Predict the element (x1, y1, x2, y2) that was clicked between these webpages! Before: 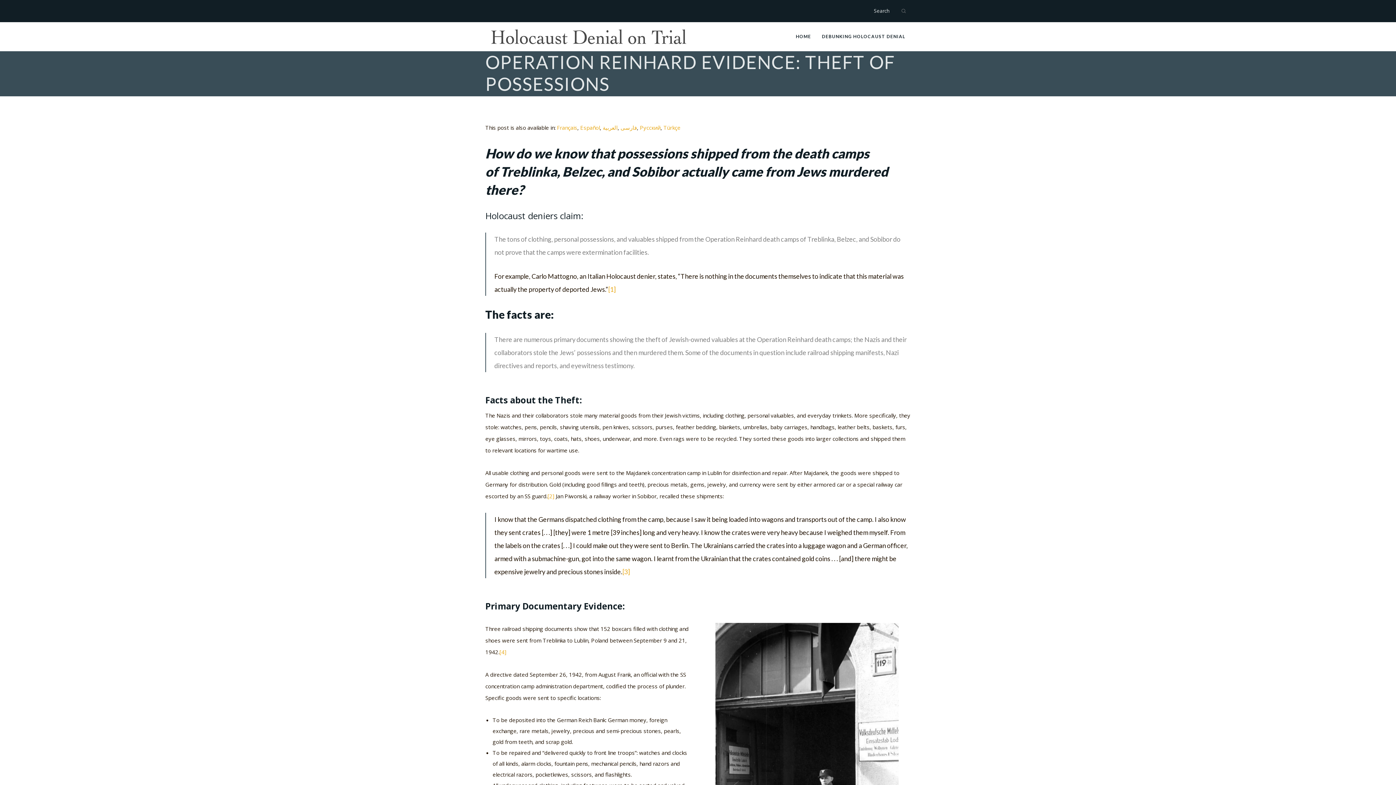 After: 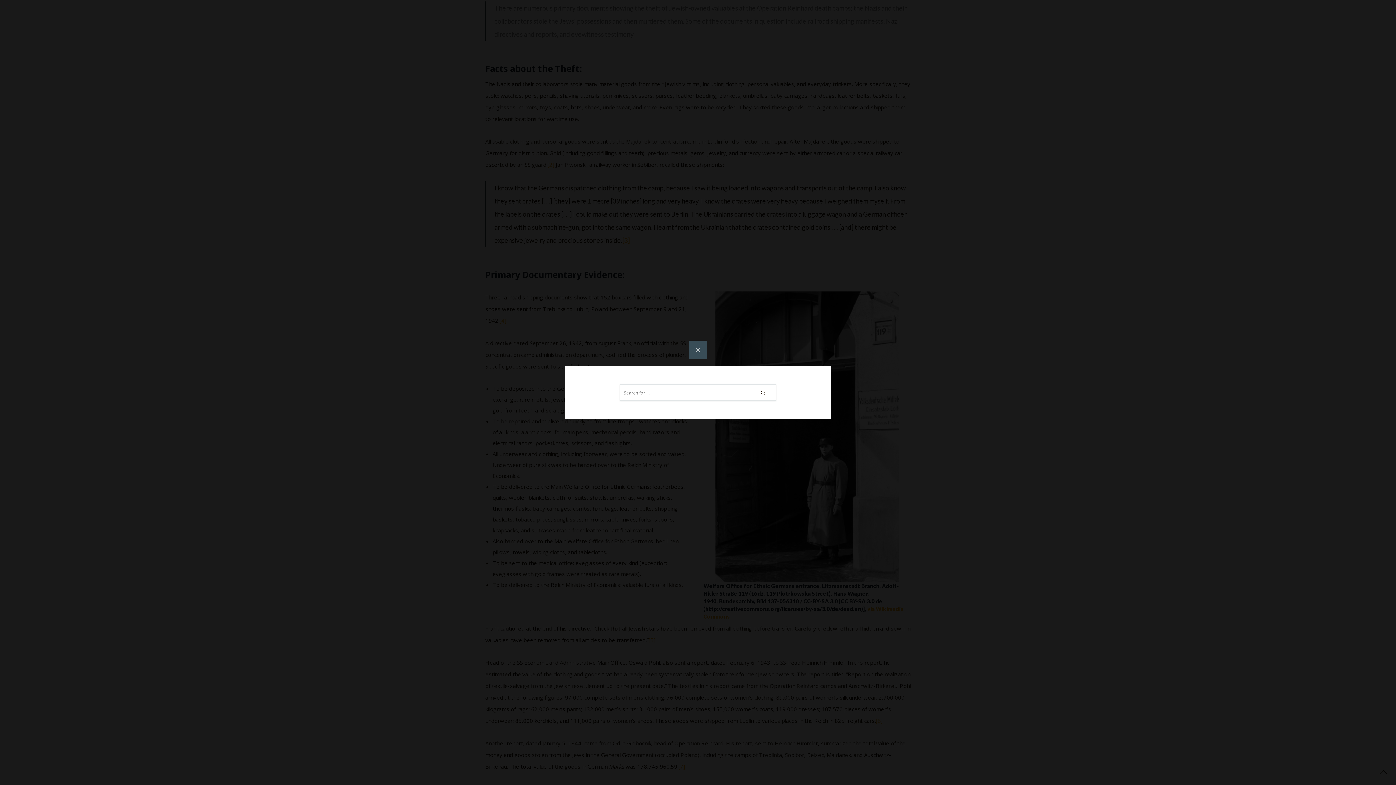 Action: bbox: (897, 0, 910, 21)